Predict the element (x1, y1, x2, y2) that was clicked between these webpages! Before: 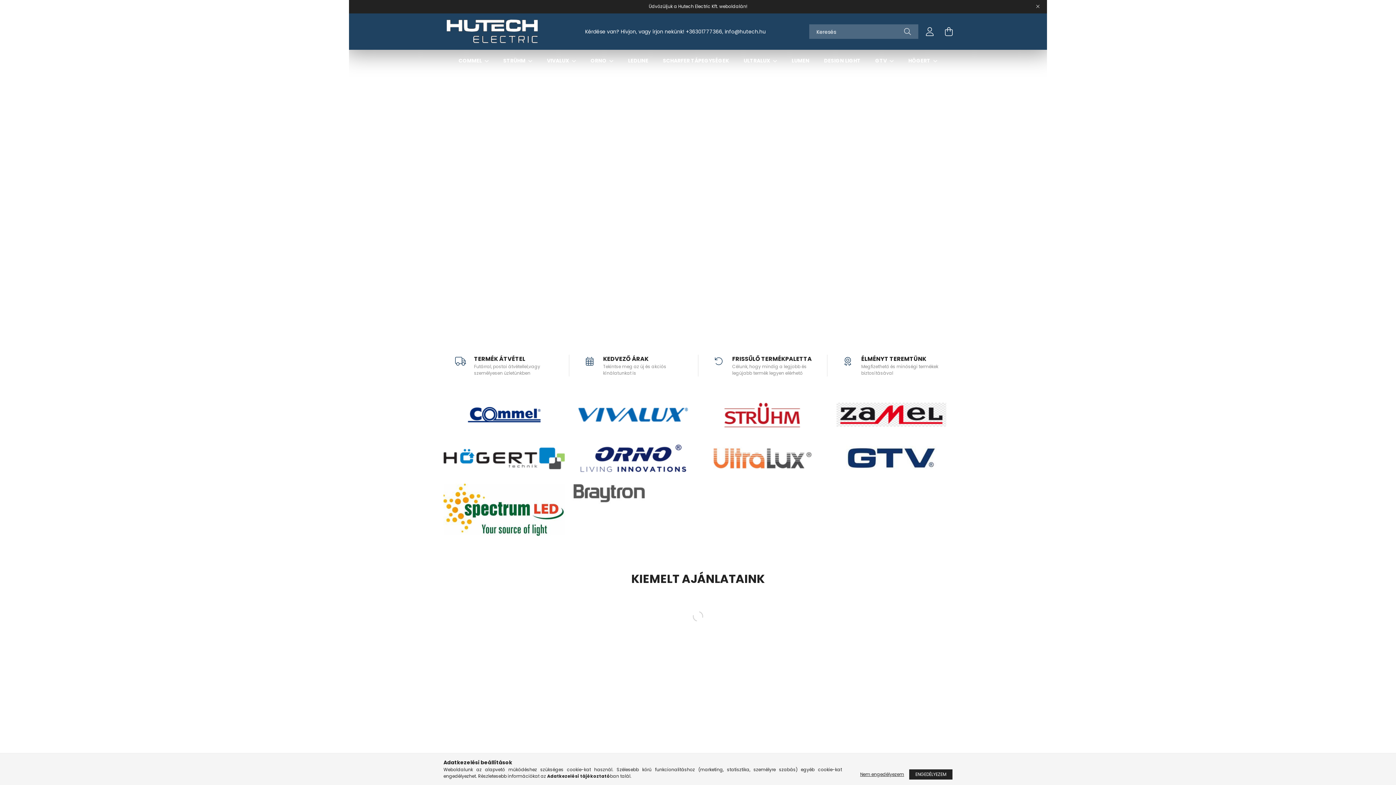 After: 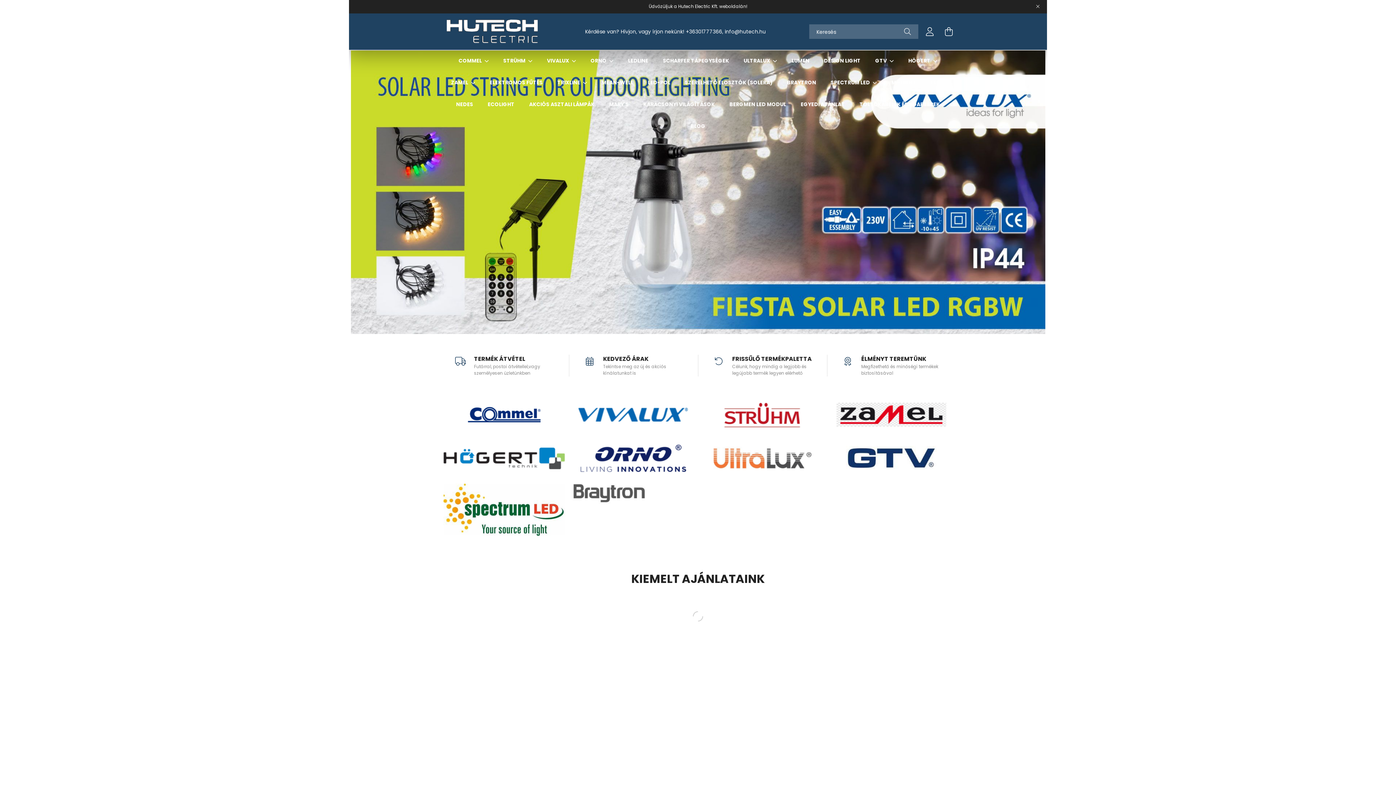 Action: label: Nem engedélyezem bbox: (856, 769, 908, 780)